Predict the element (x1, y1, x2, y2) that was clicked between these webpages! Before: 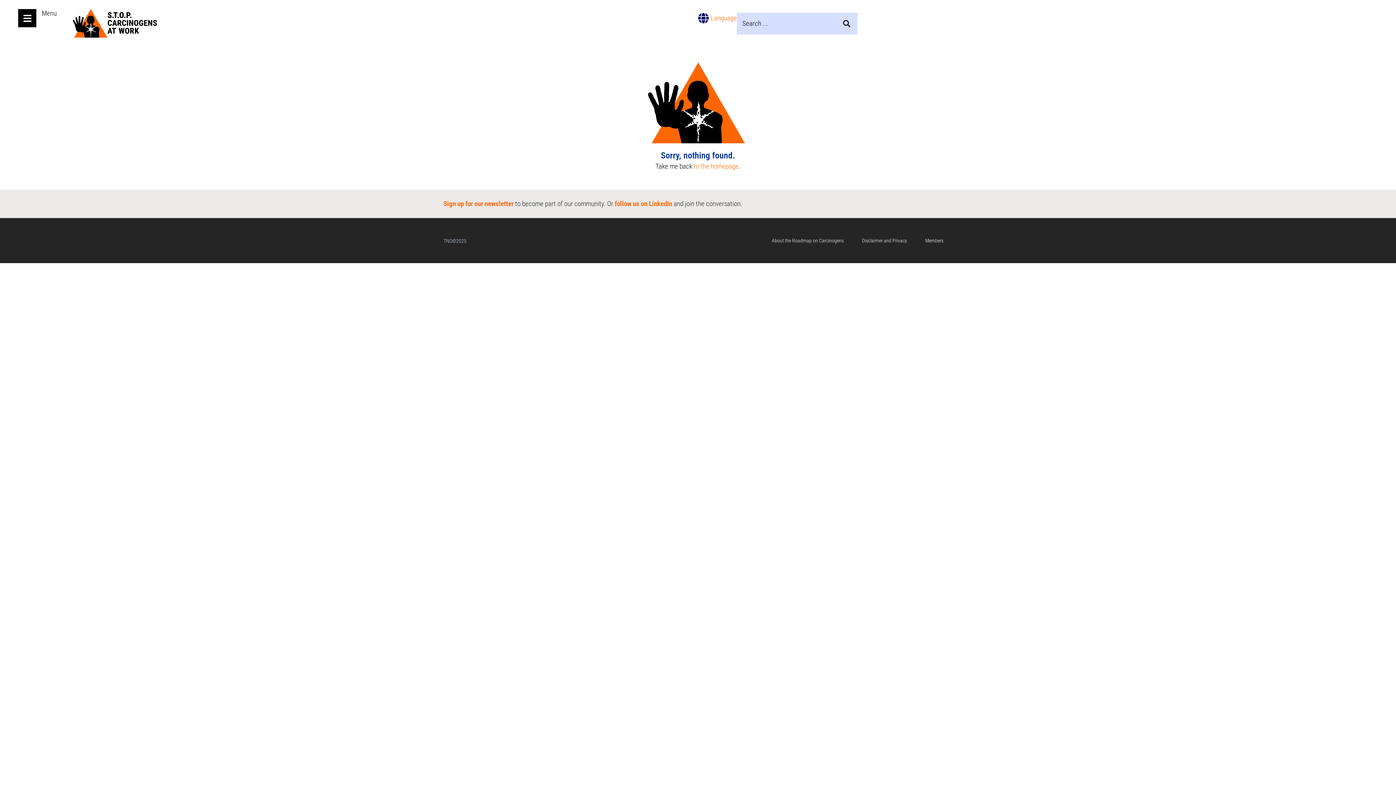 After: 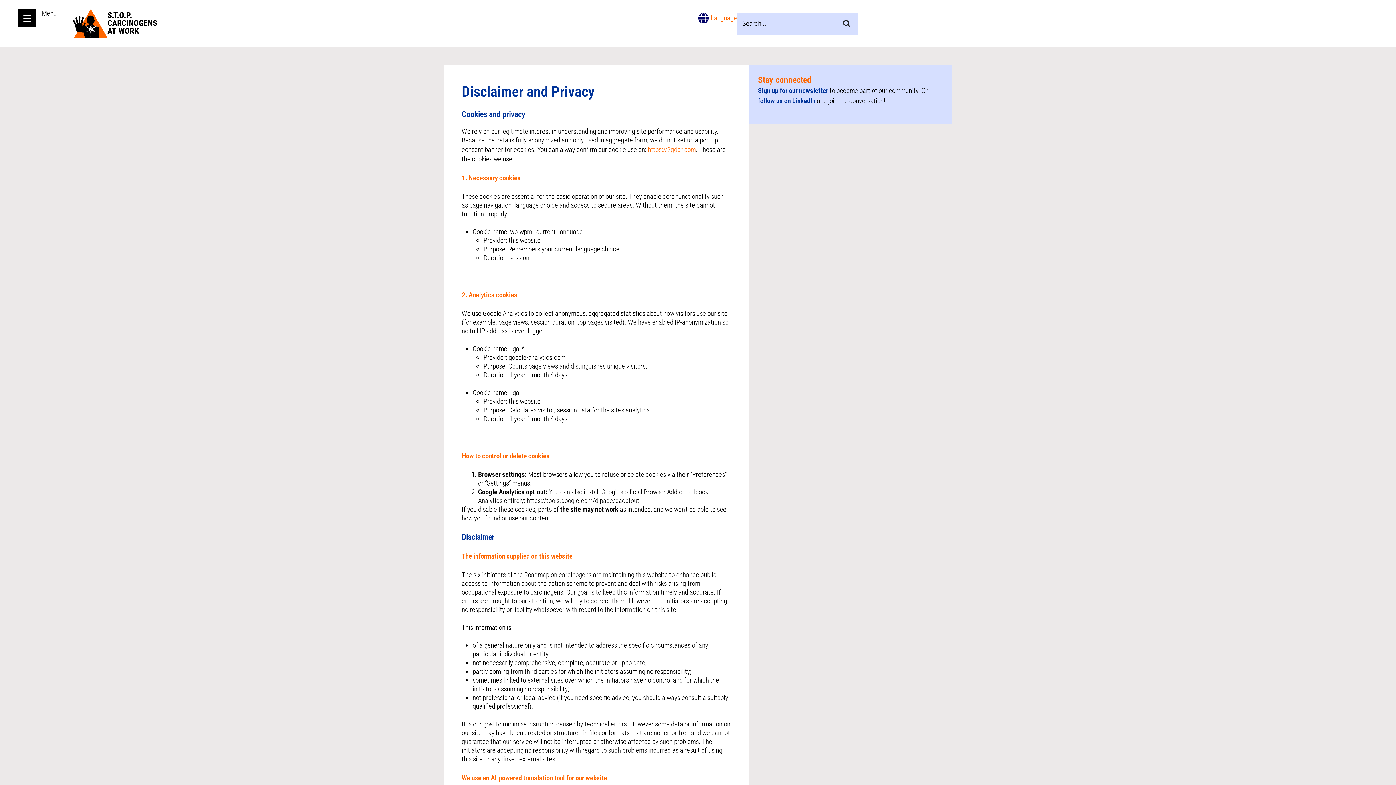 Action: bbox: (853, 237, 916, 243) label: Disclaimer and Privacy